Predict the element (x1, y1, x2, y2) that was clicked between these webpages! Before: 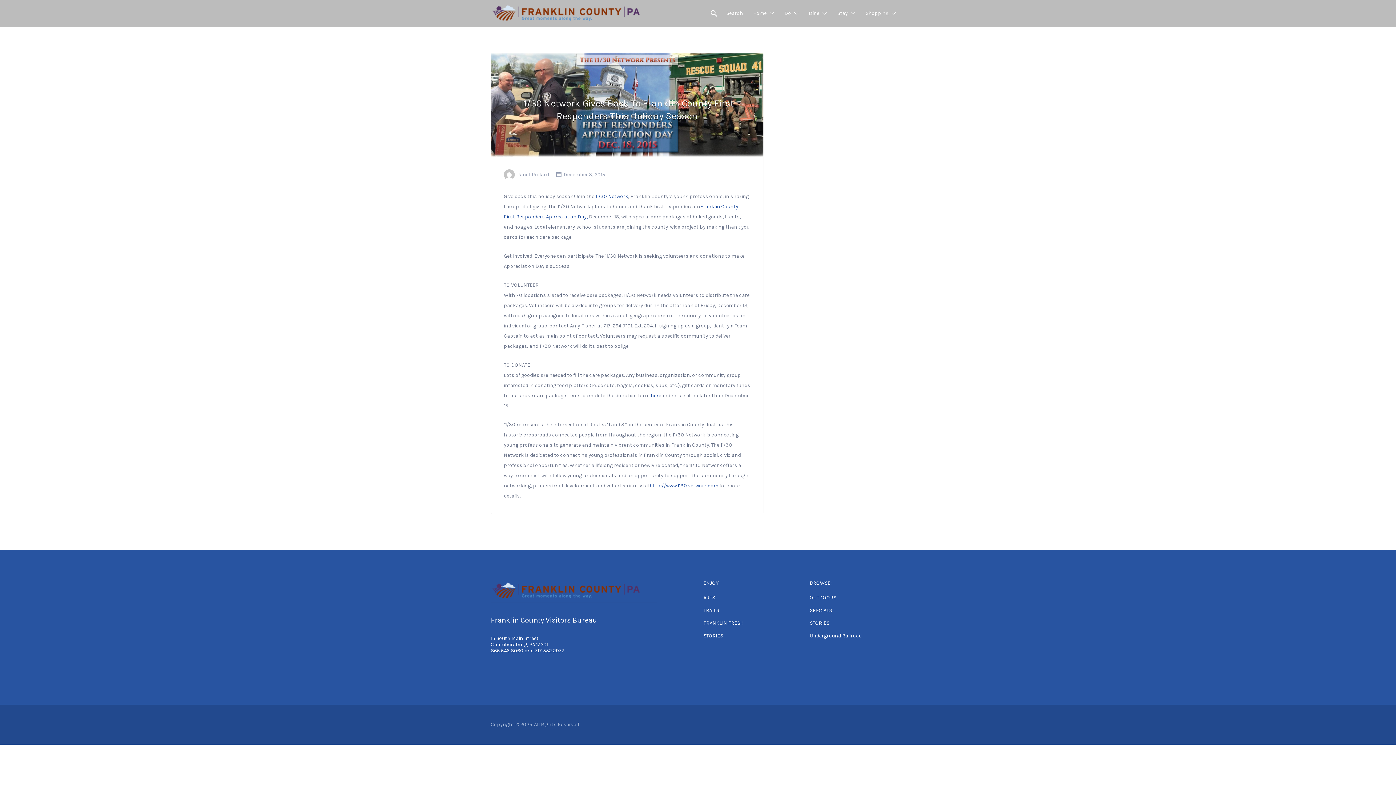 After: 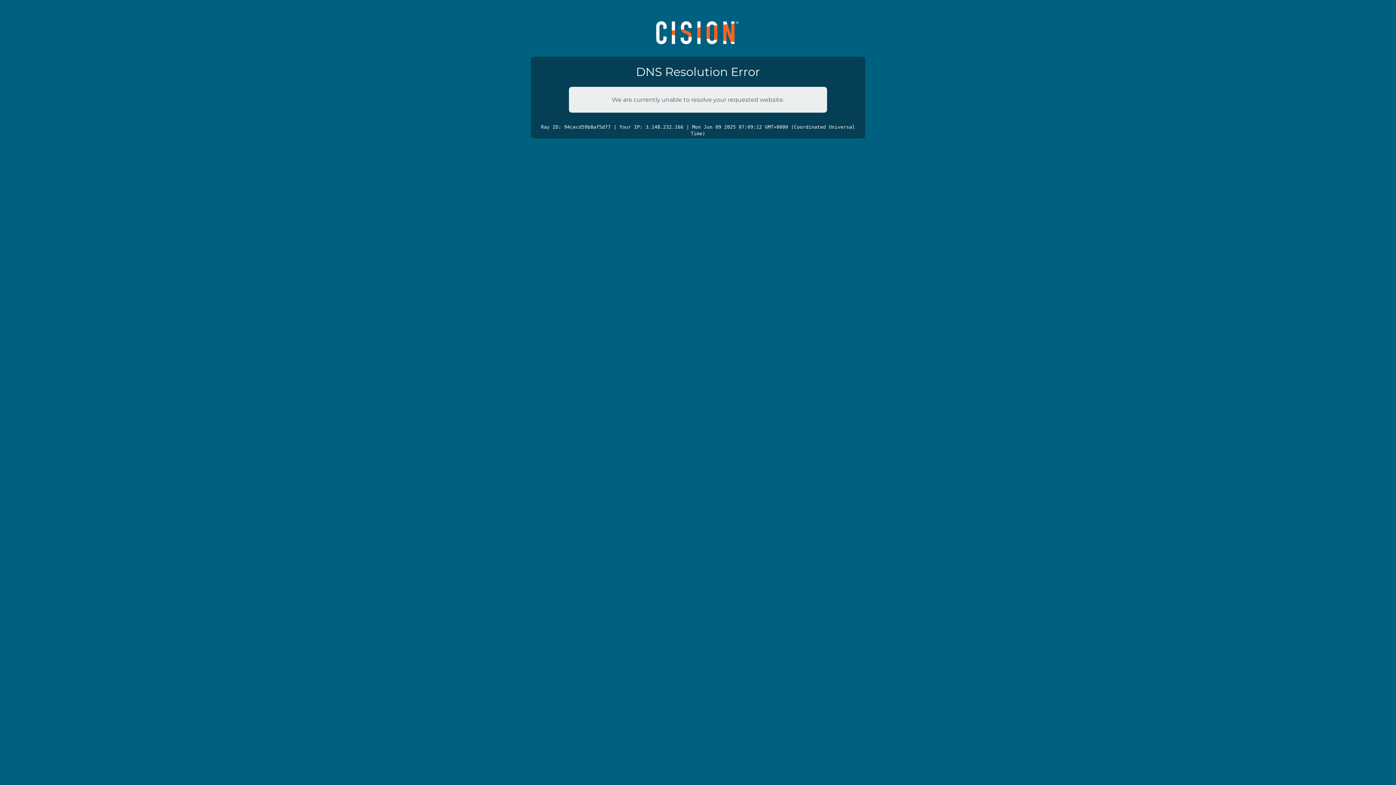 Action: label: here bbox: (650, 392, 661, 398)